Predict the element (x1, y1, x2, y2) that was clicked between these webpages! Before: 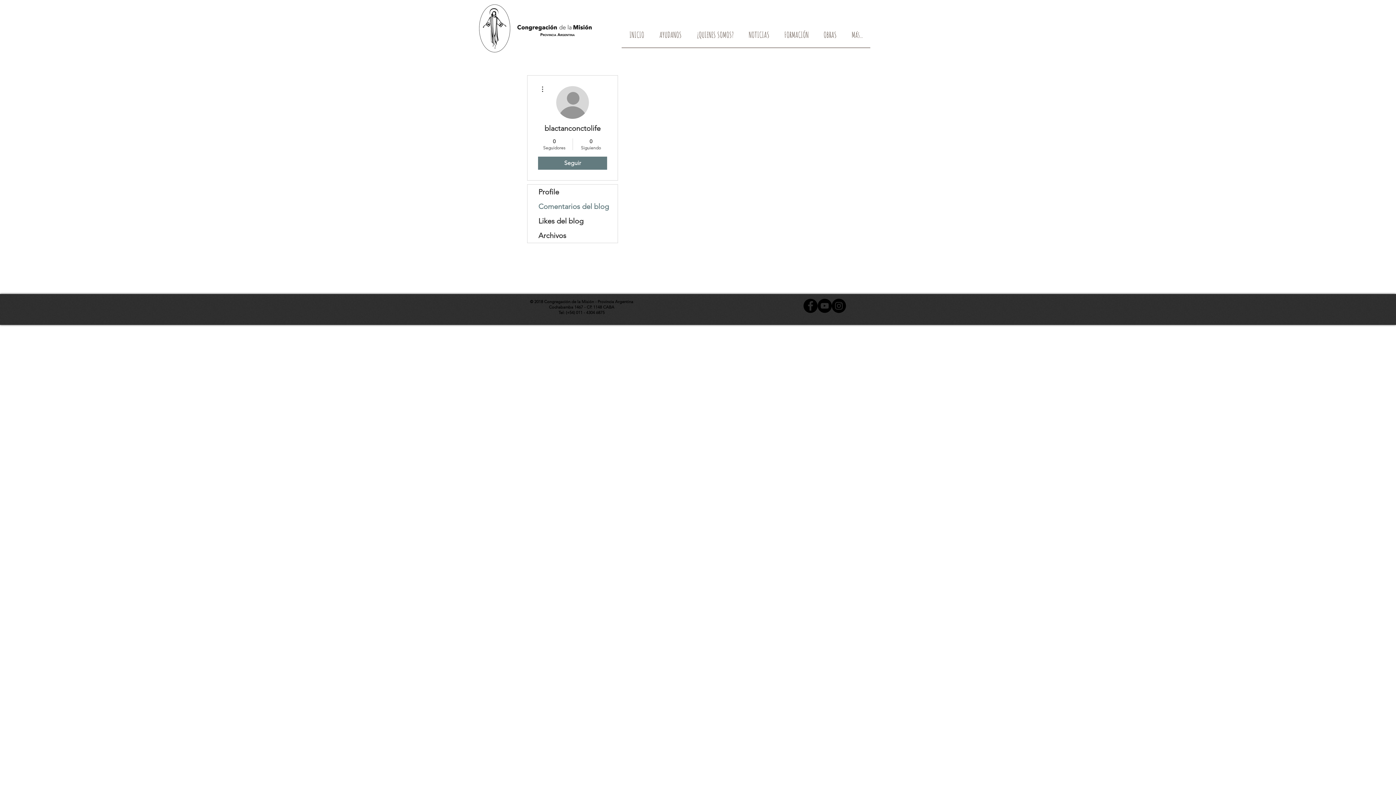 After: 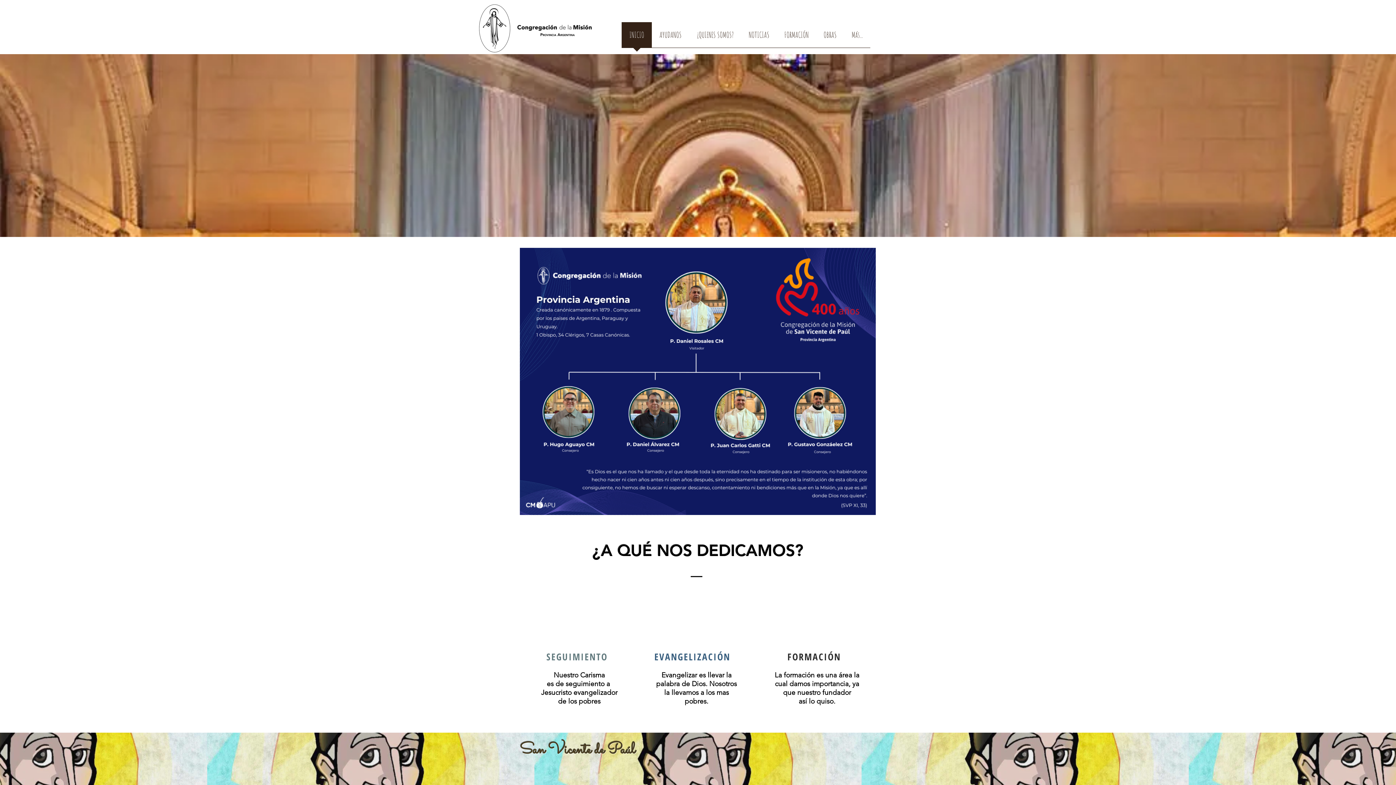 Action: label: INICIO bbox: (621, 22, 652, 52)